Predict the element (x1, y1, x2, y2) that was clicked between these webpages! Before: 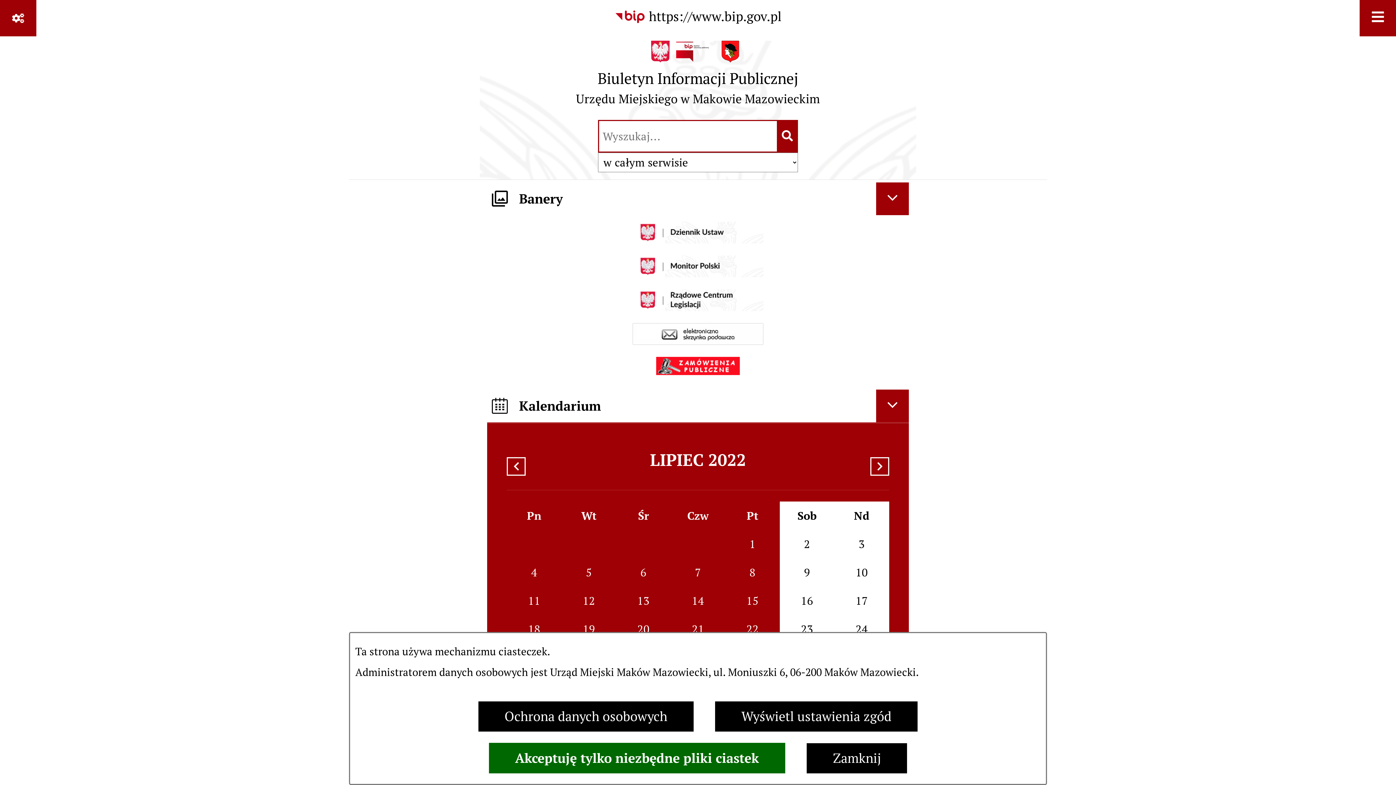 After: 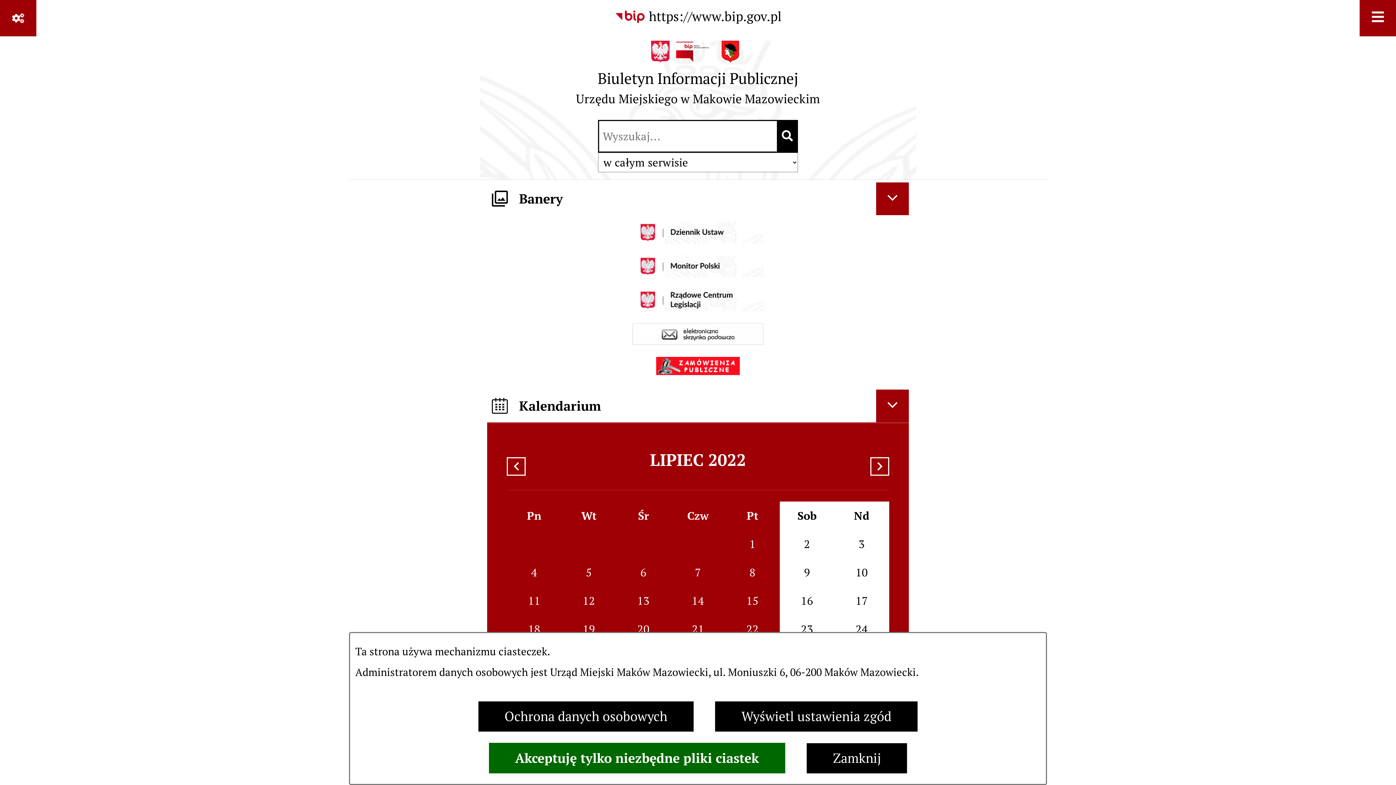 Action: label: Szukaj wpisaną frazę bbox: (778, 119, 798, 152)